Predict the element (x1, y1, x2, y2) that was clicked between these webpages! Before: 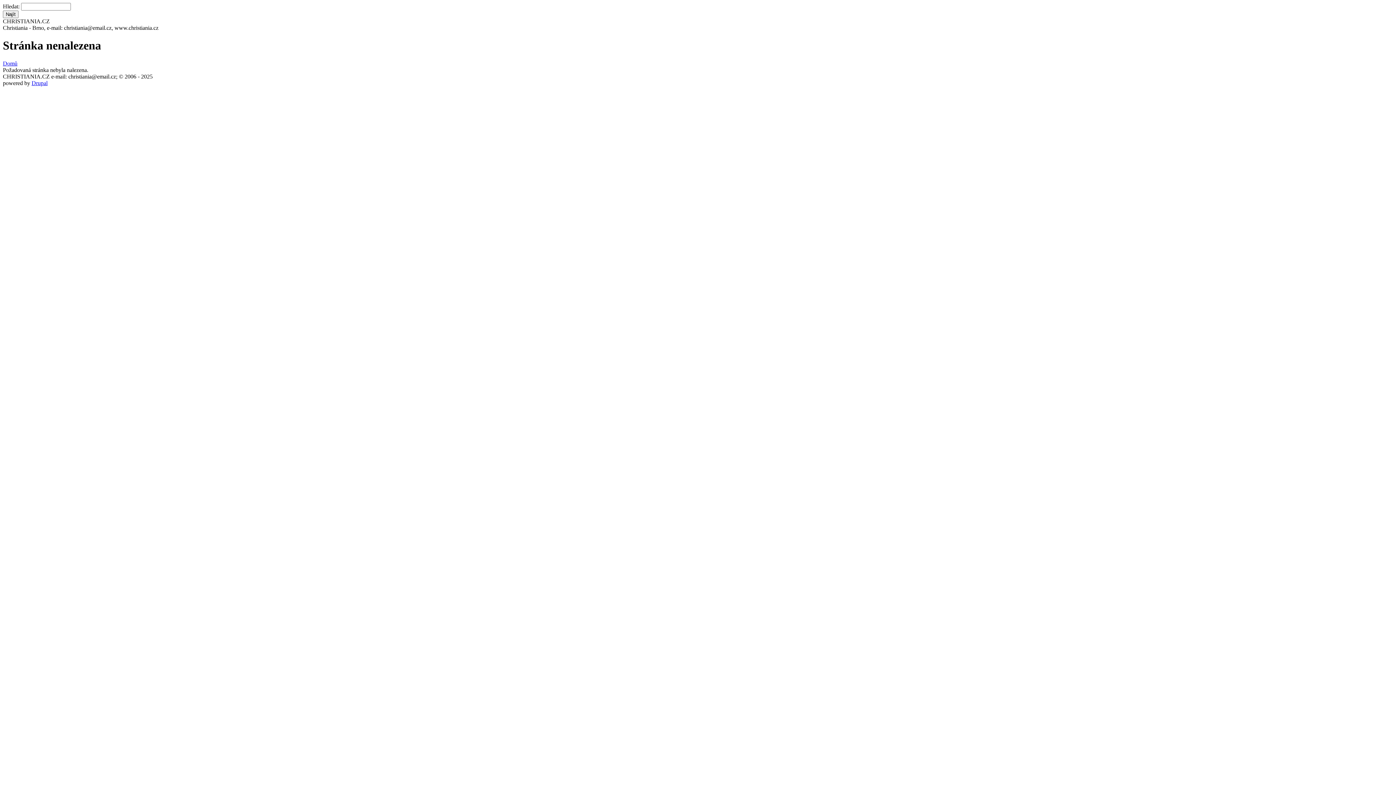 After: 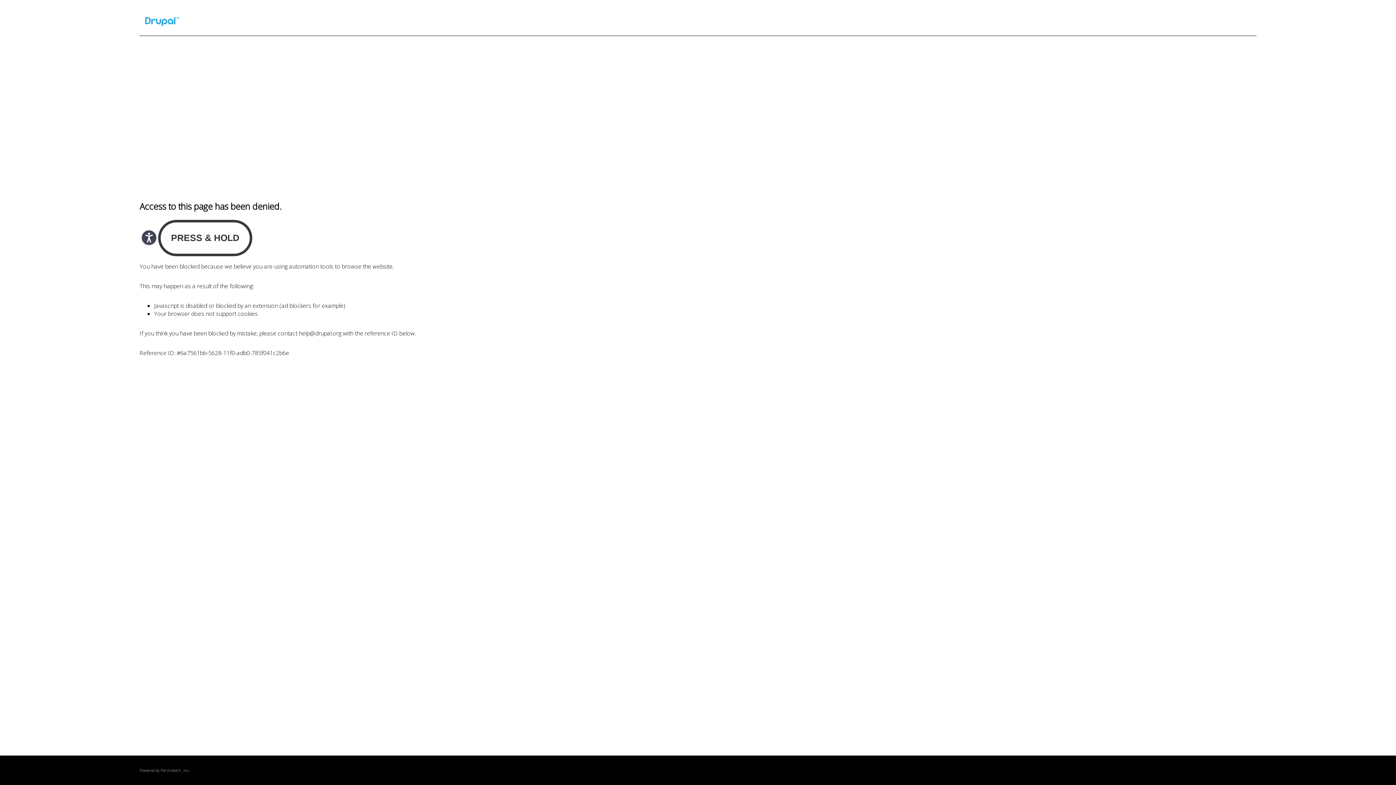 Action: bbox: (31, 79, 47, 86) label: Drupal